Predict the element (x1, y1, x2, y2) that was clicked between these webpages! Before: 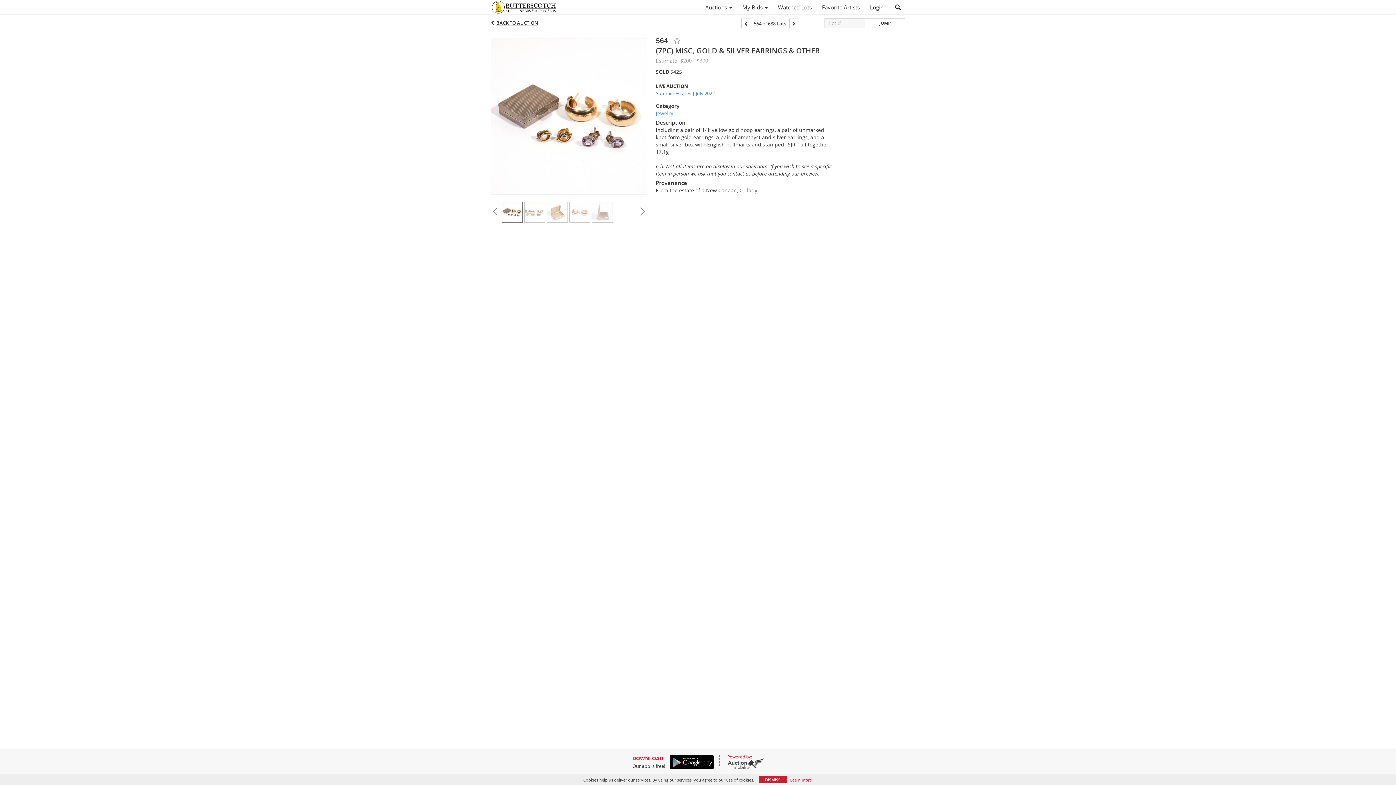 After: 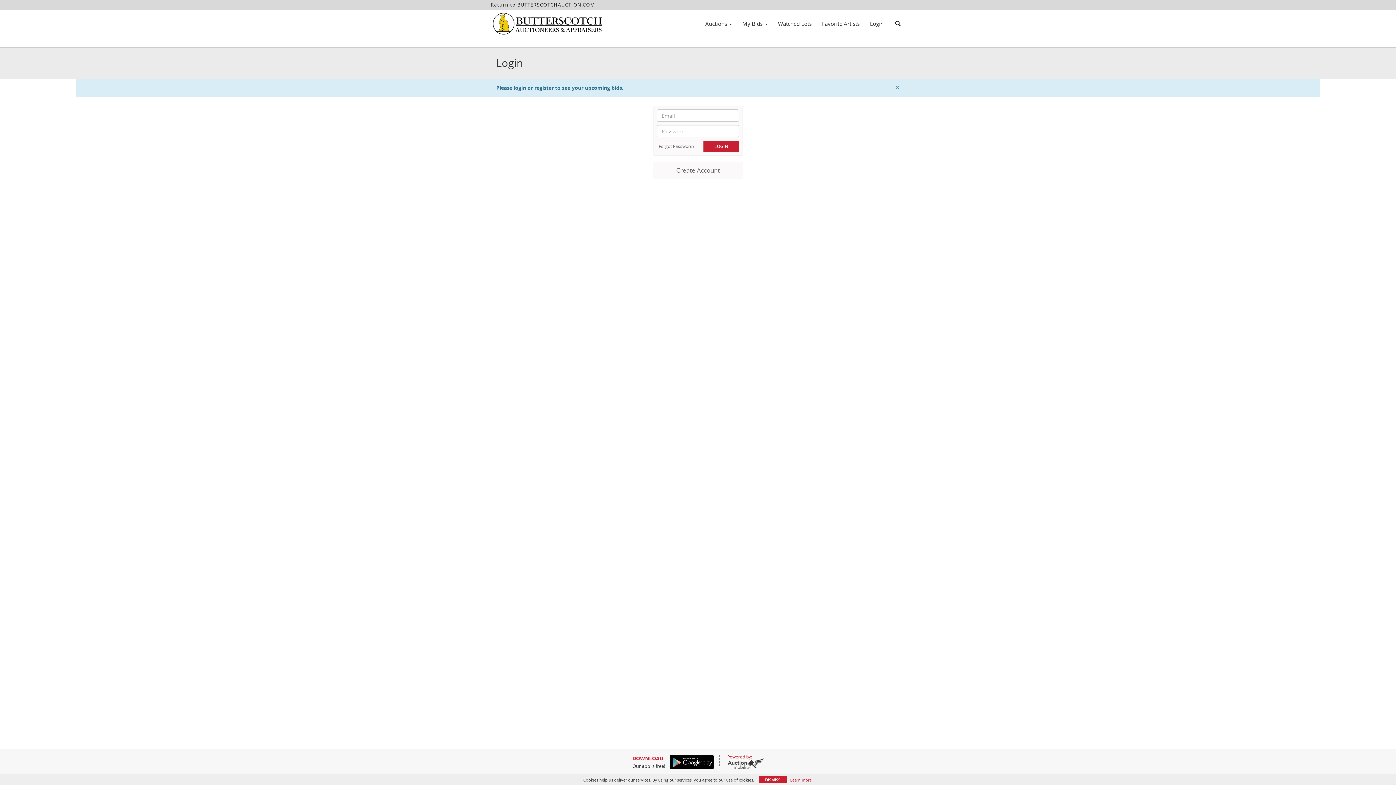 Action: bbox: (737, 1, 773, 13) label: My Bids 